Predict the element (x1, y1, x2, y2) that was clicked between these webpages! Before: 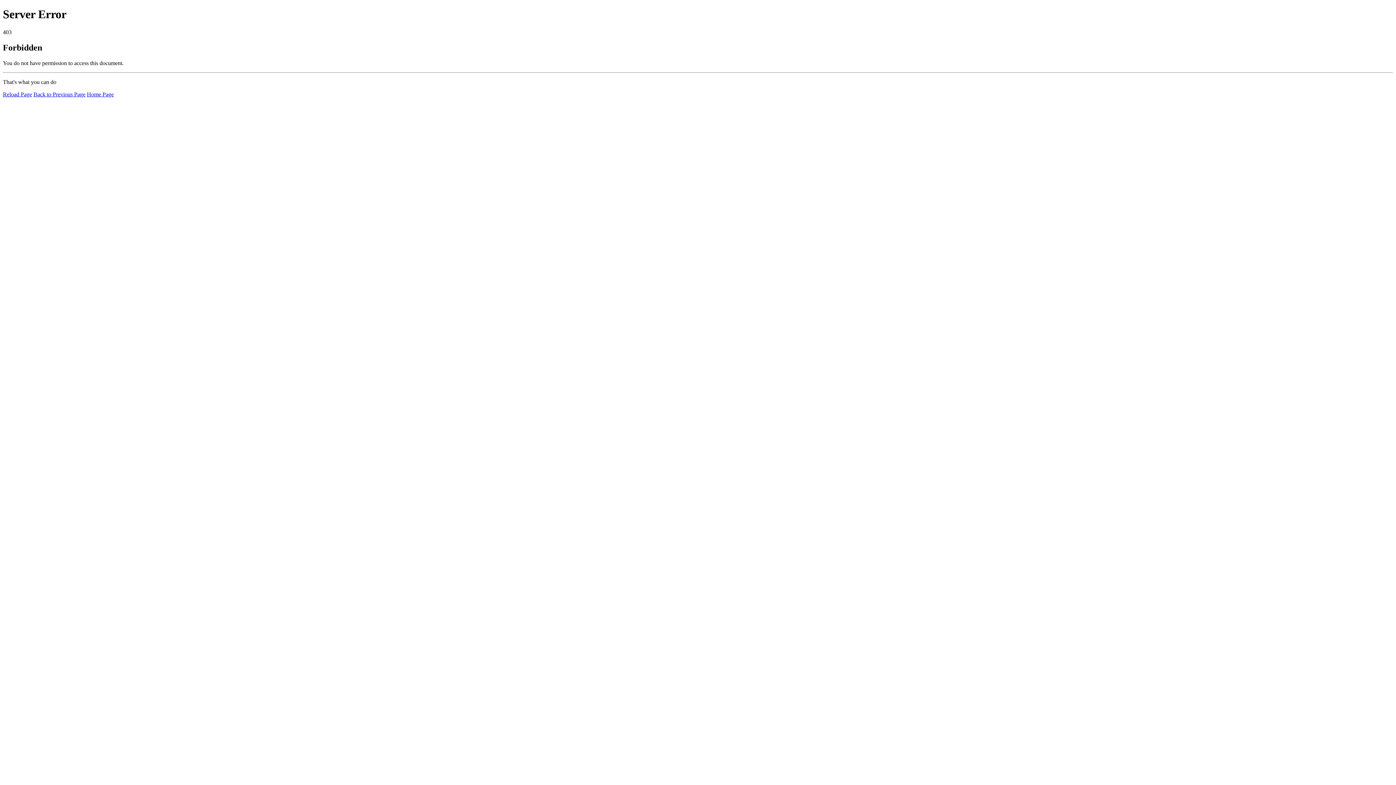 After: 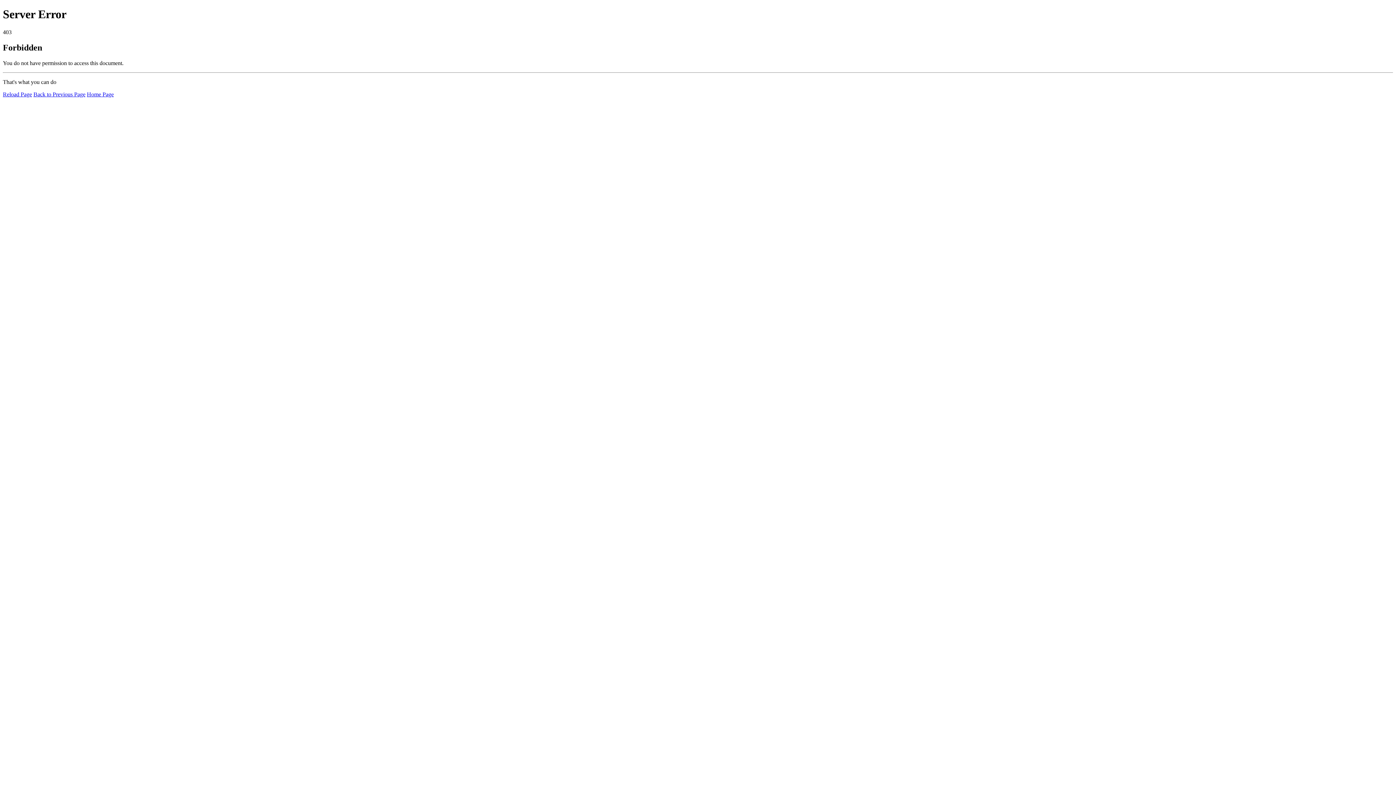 Action: bbox: (2, 91, 32, 97) label: Reload Page